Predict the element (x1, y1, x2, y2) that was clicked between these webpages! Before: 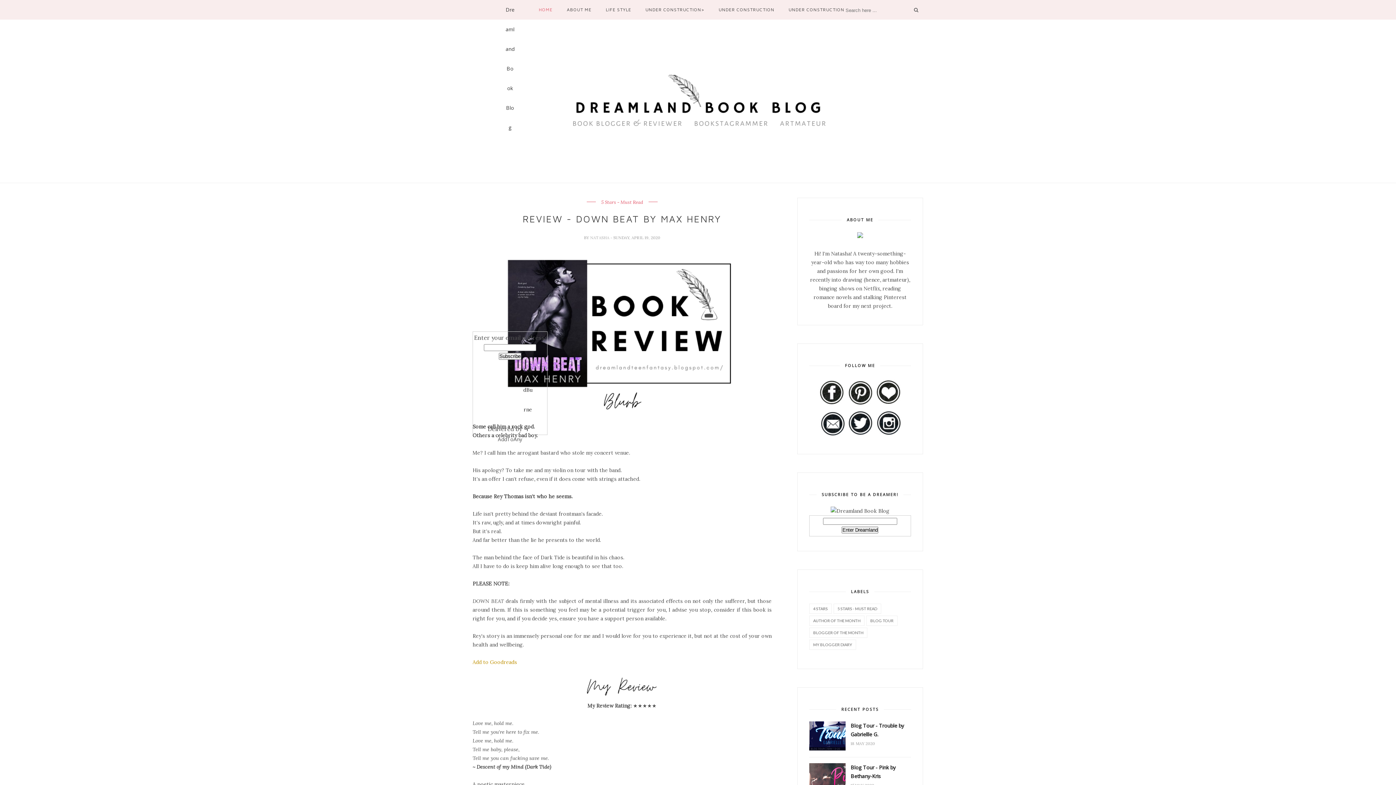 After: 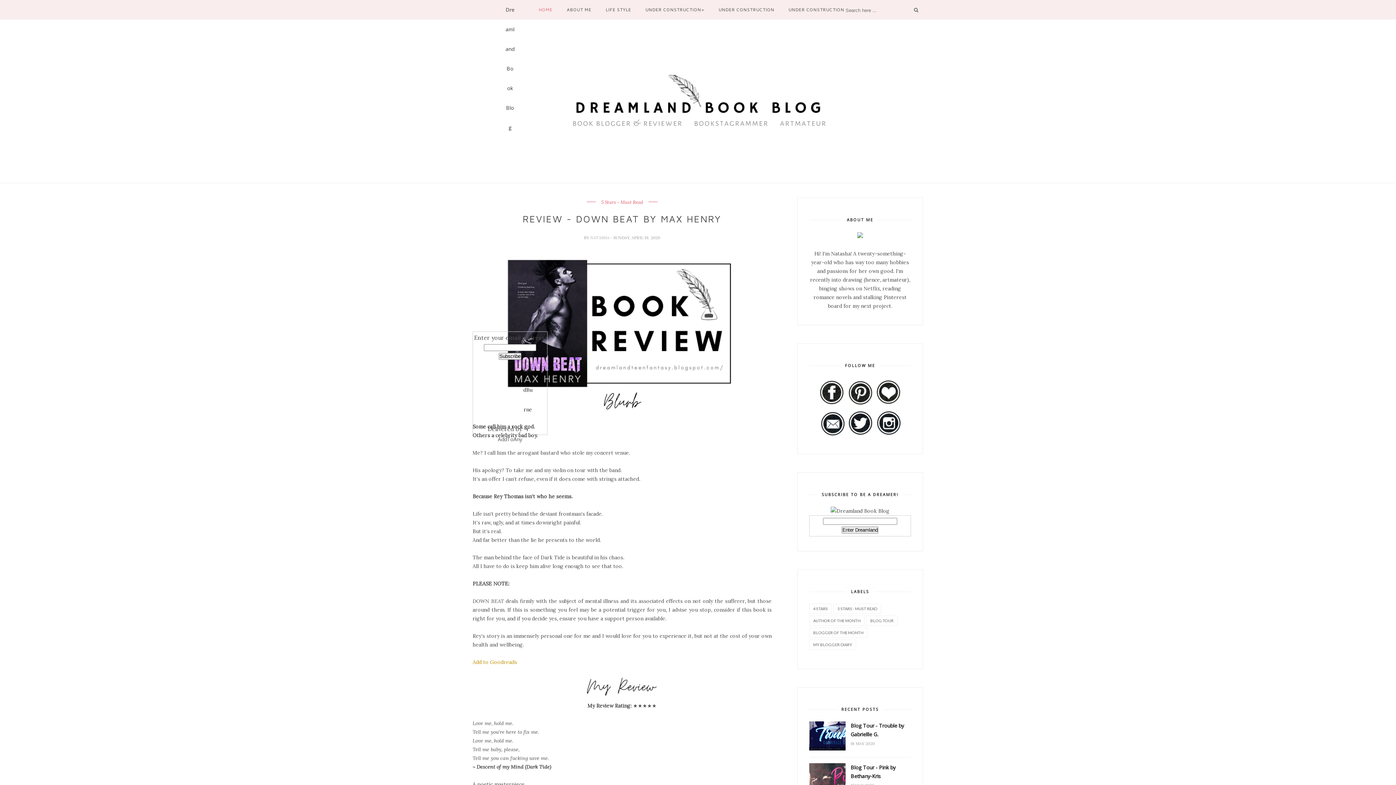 Action: bbox: (505, 198, 514, 218)